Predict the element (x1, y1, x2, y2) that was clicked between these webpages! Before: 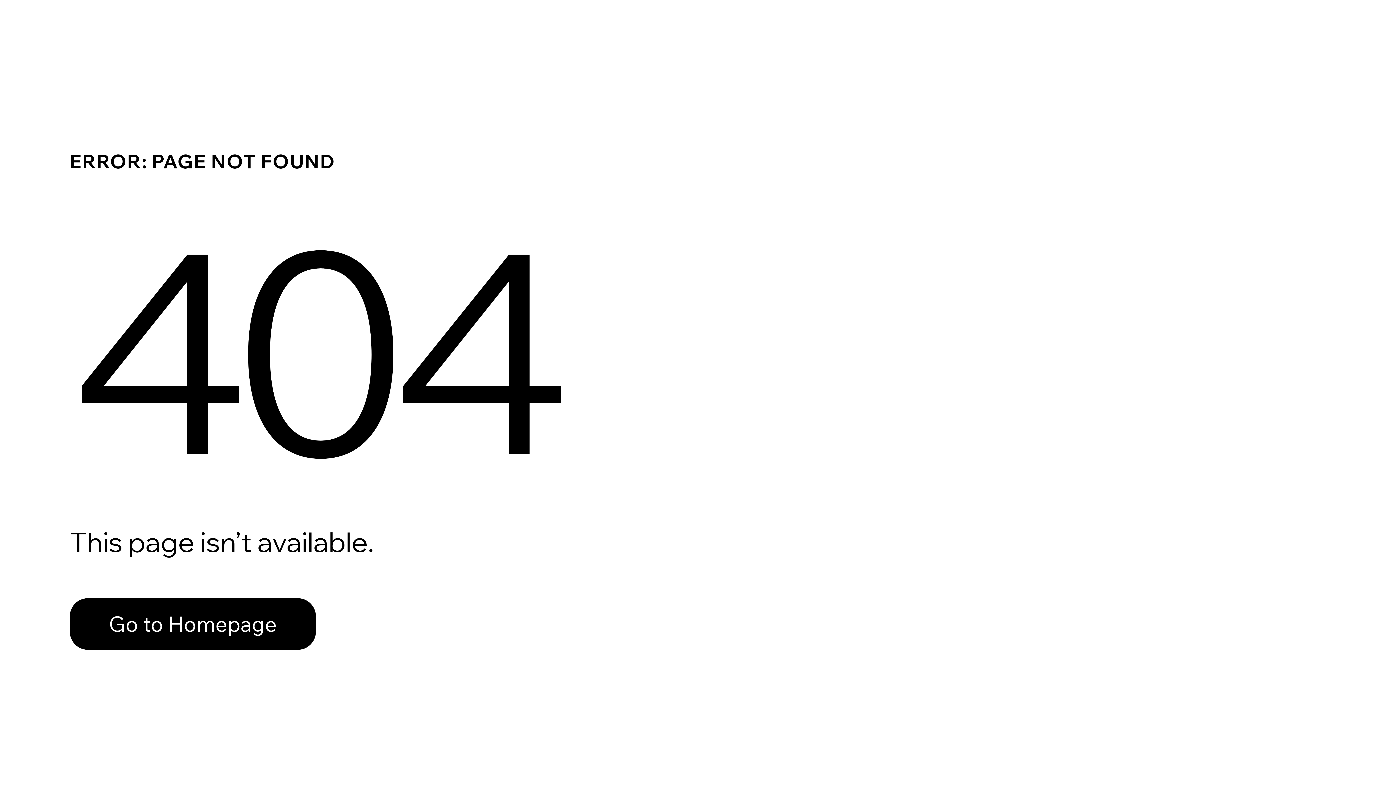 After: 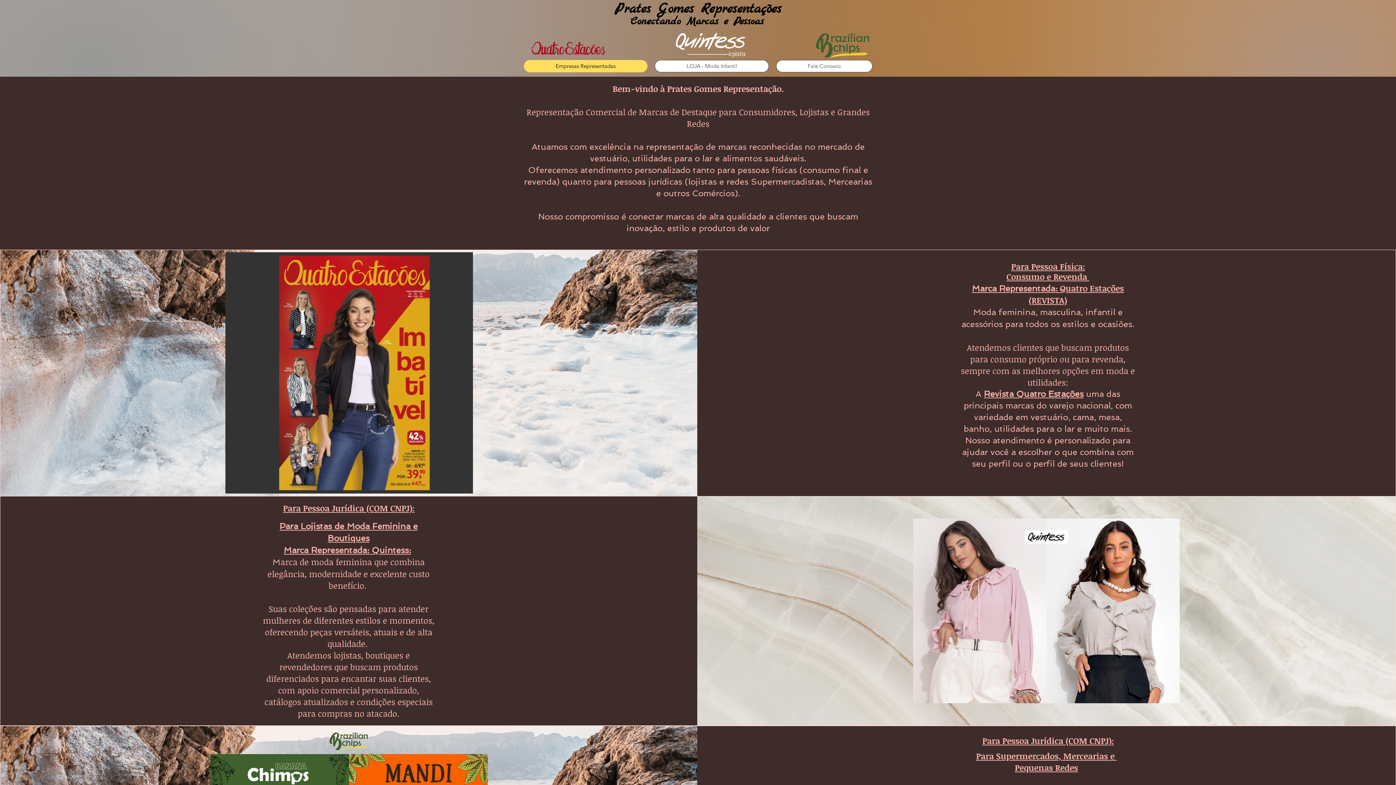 Action: bbox: (69, 582, 768, 659) label: Go to Homepage